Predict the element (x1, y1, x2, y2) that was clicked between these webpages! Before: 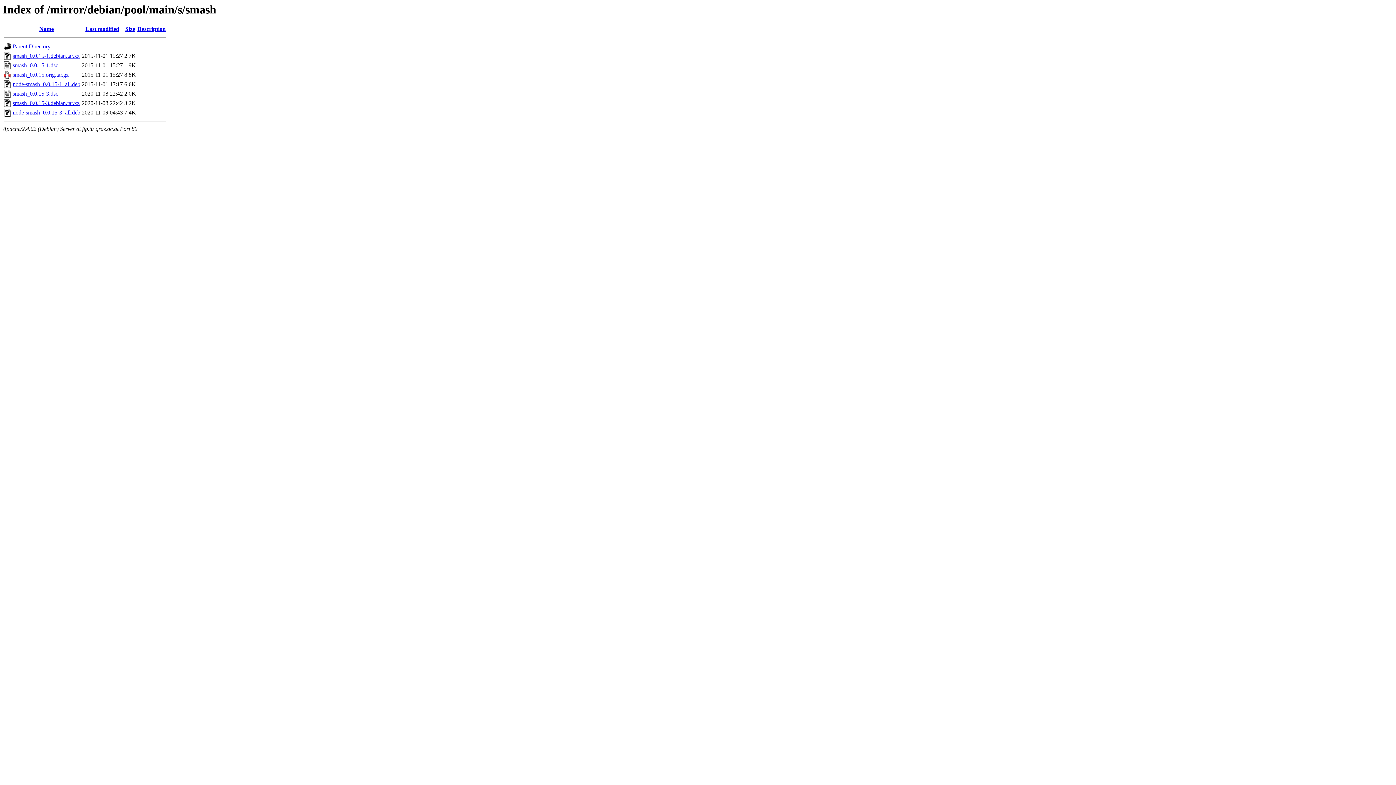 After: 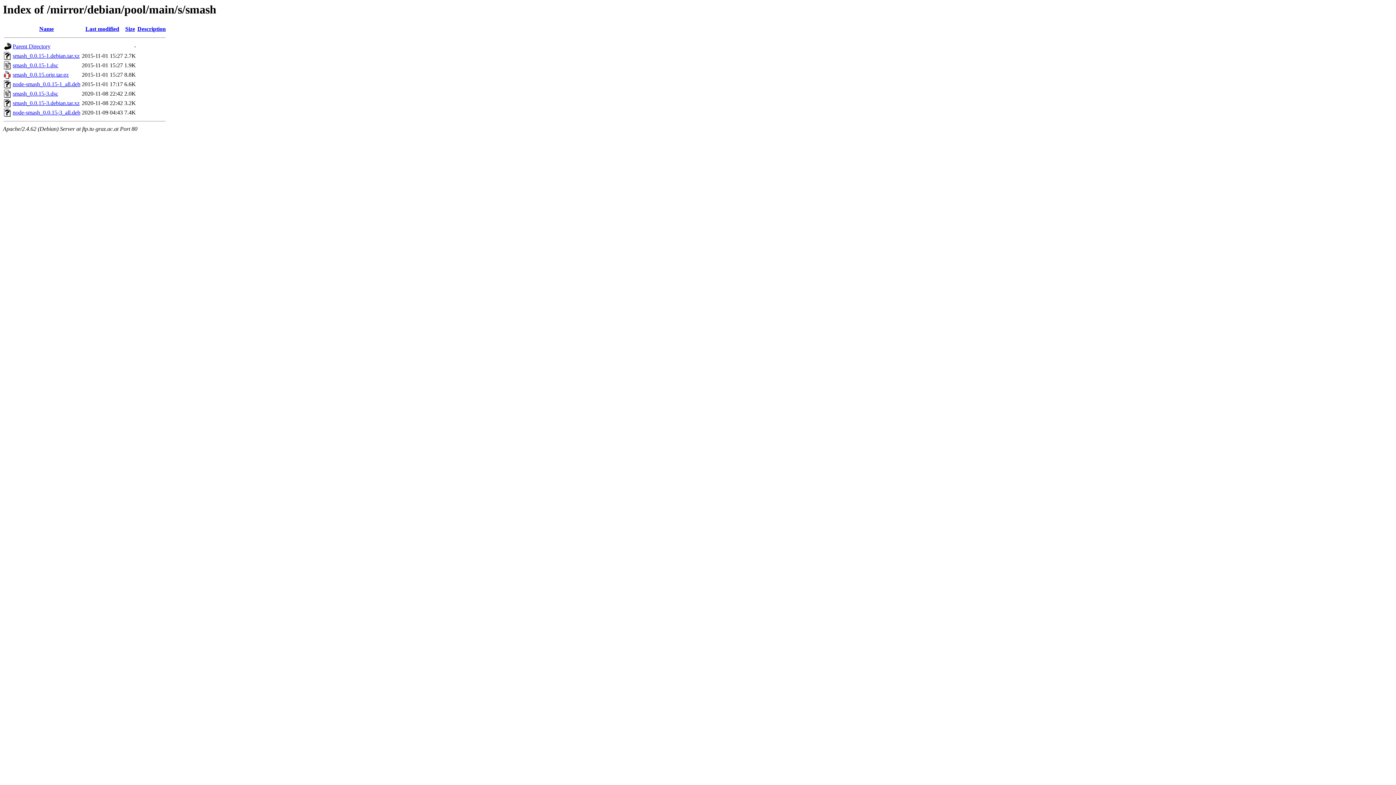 Action: label: node-smash_0.0.15-1_all.deb bbox: (12, 81, 80, 87)